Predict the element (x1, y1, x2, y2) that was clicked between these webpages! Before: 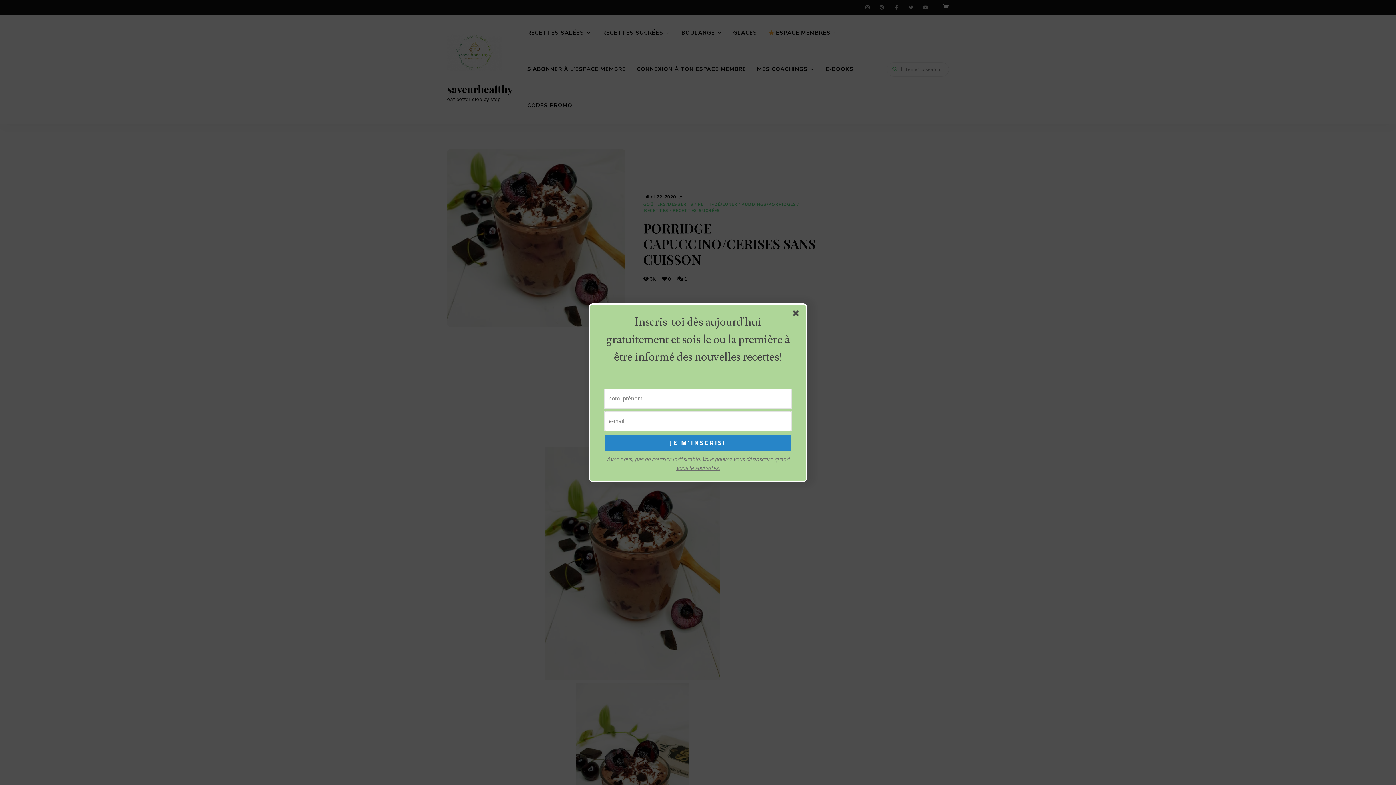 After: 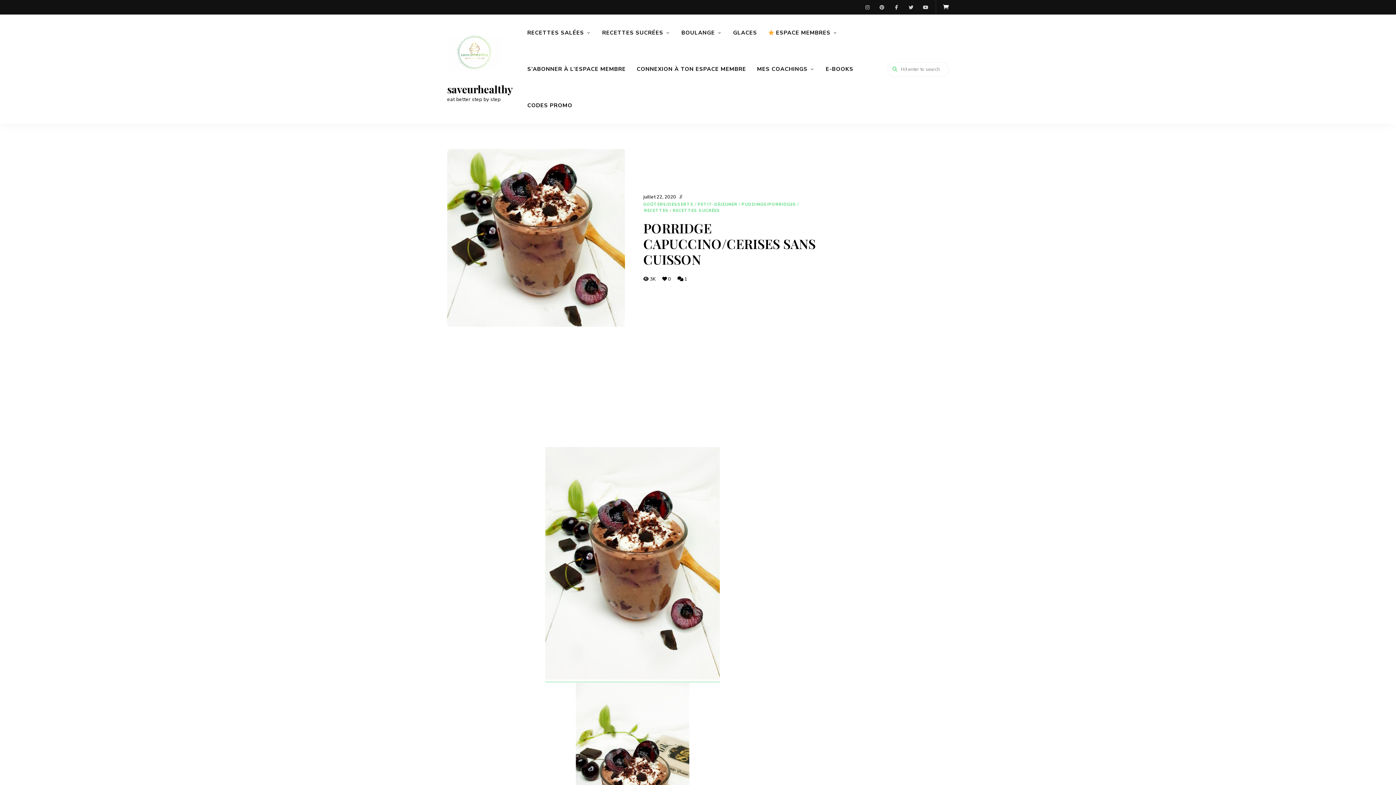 Action: bbox: (793, 310, 801, 319)